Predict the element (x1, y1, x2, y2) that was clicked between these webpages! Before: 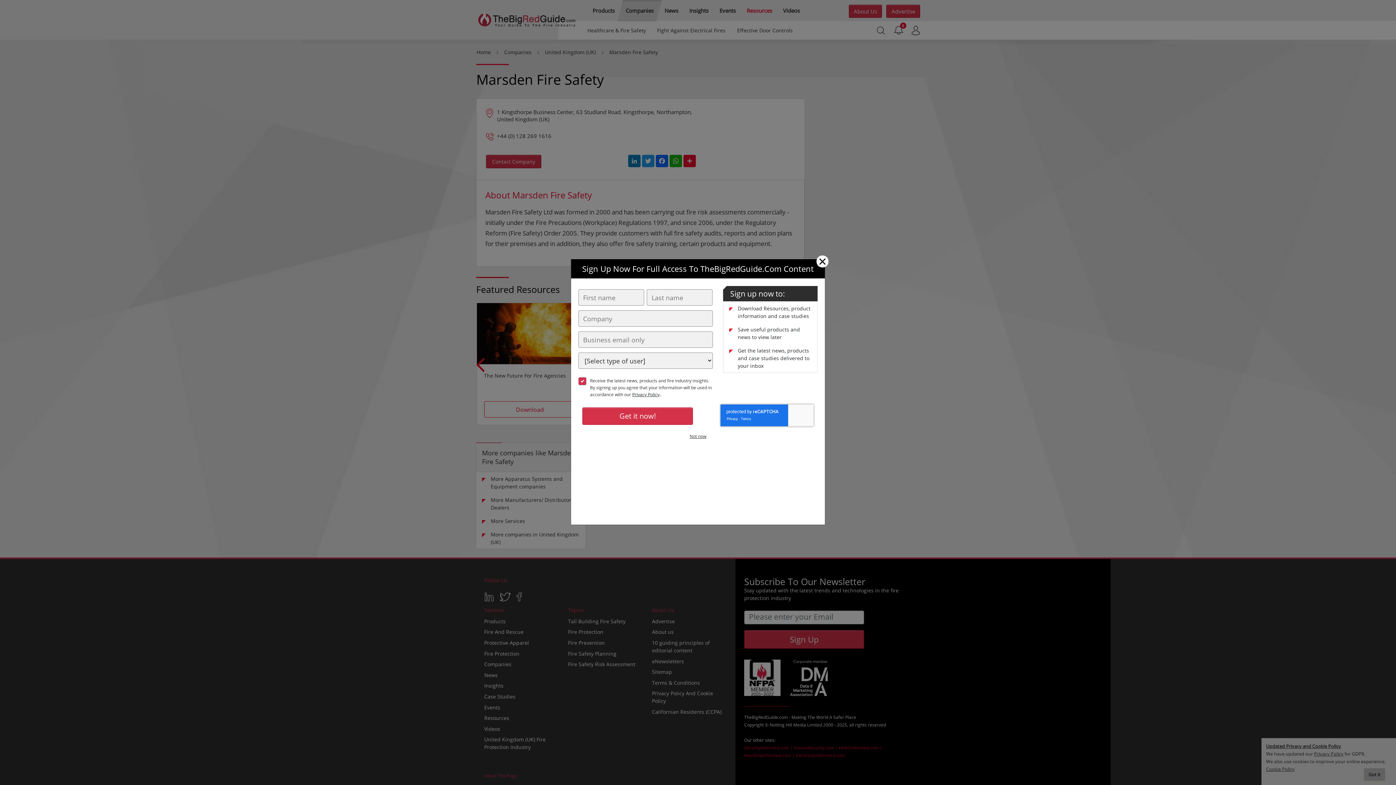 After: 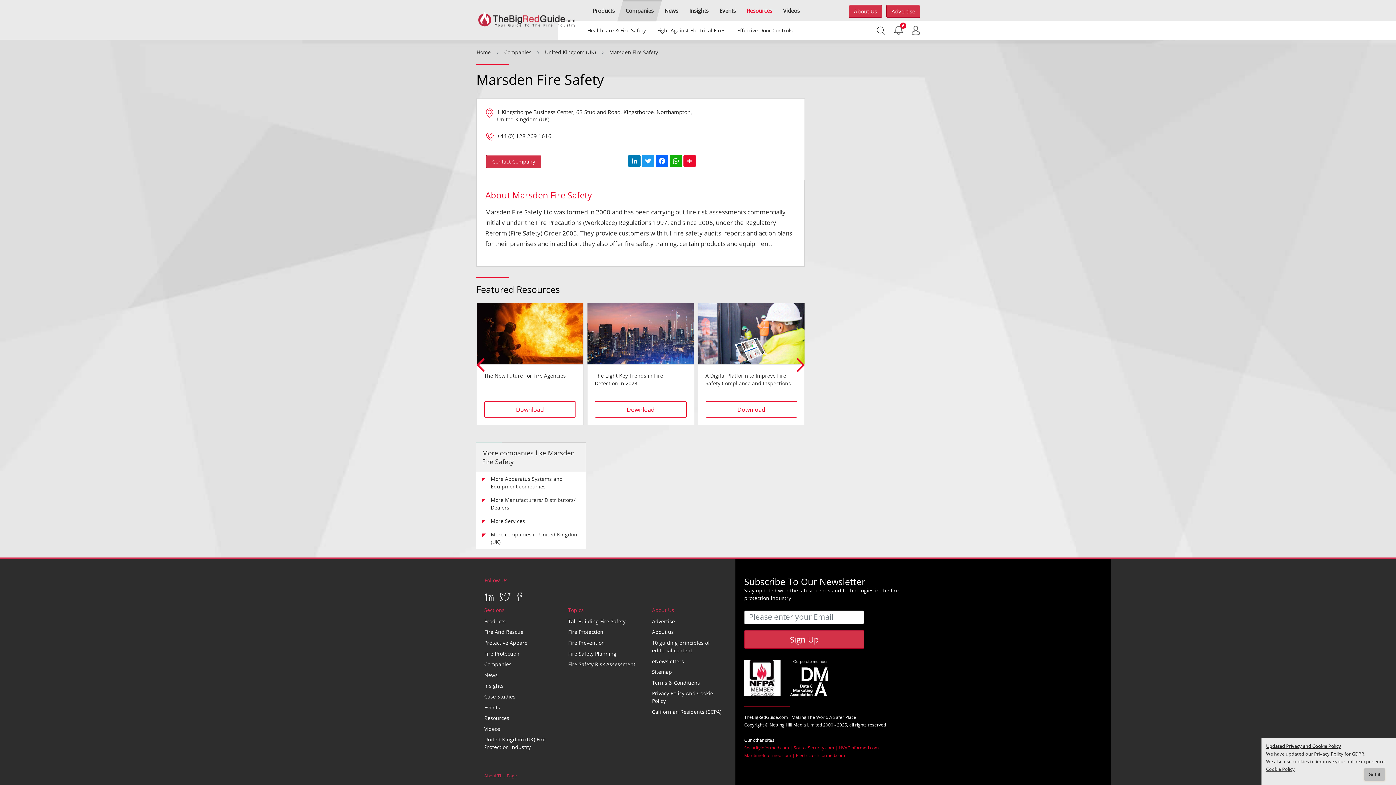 Action: label: Close bbox: (816, 255, 828, 267)